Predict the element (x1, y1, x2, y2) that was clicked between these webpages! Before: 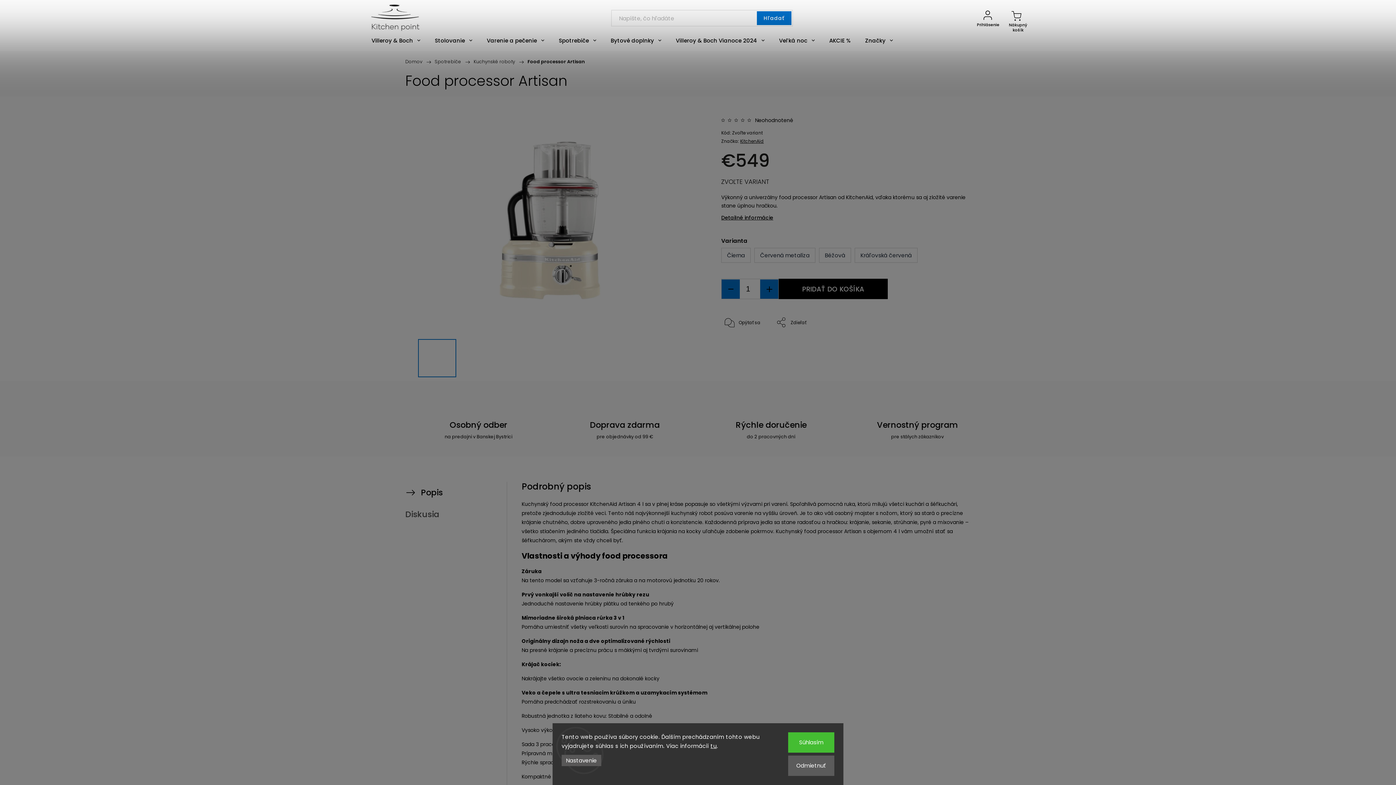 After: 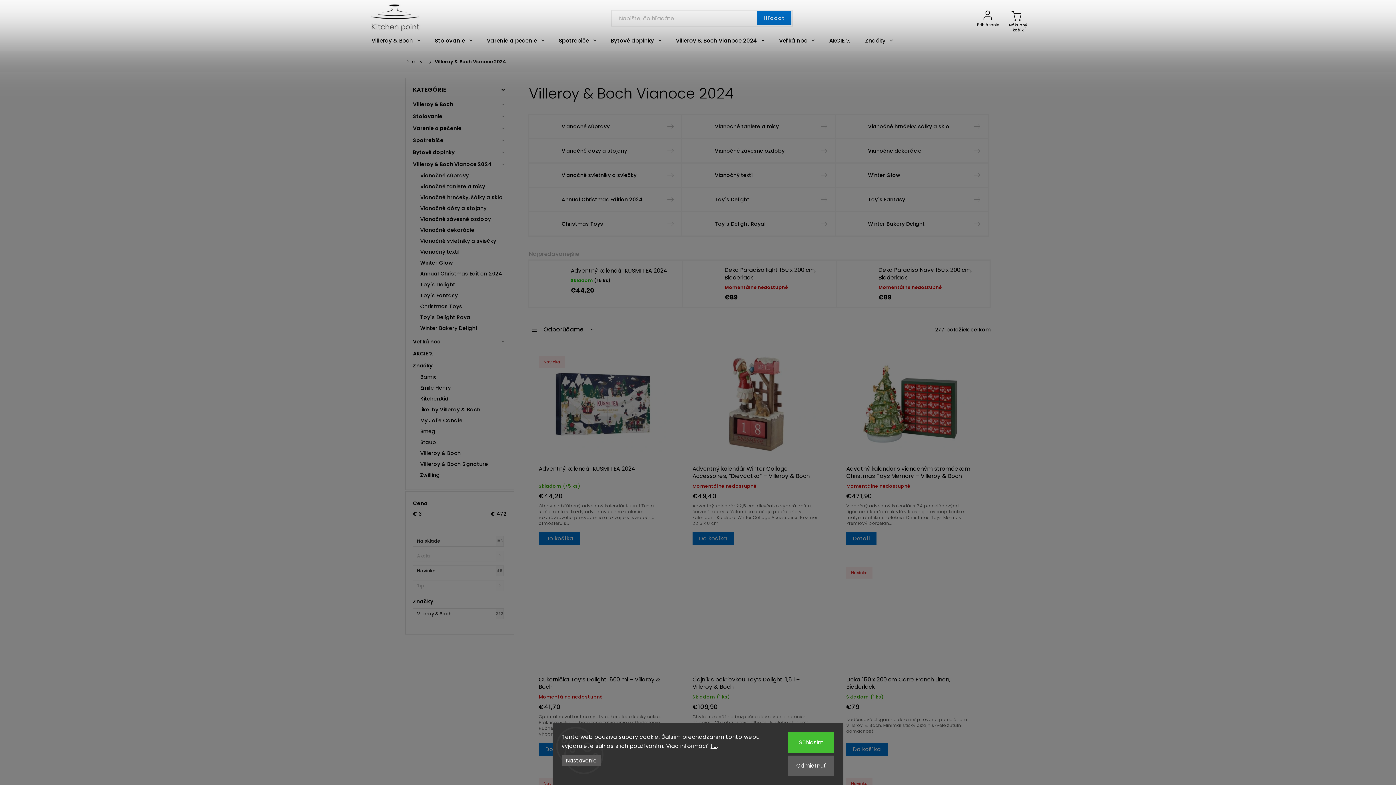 Action: bbox: (676, 34, 764, 46) label: Villeroy & Boch Vianoce 2024